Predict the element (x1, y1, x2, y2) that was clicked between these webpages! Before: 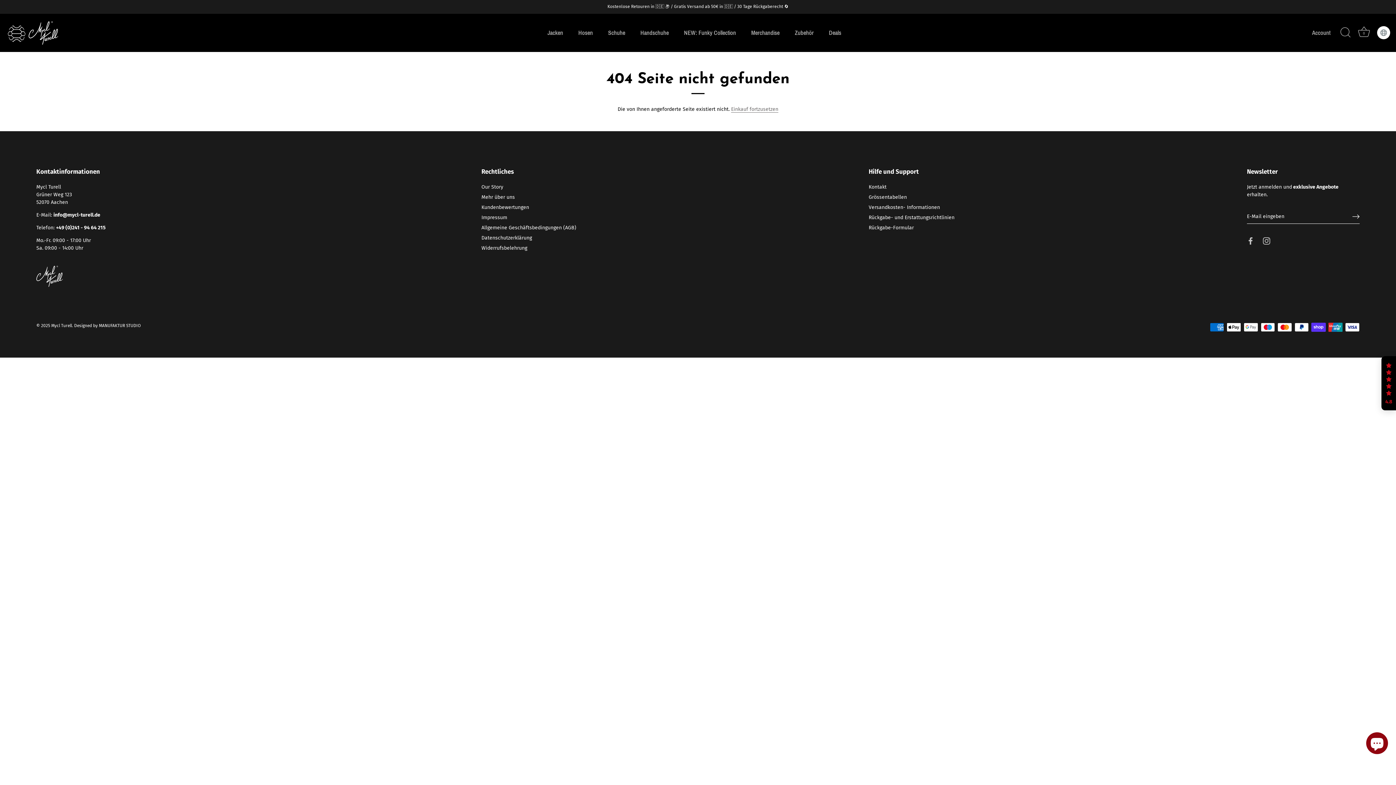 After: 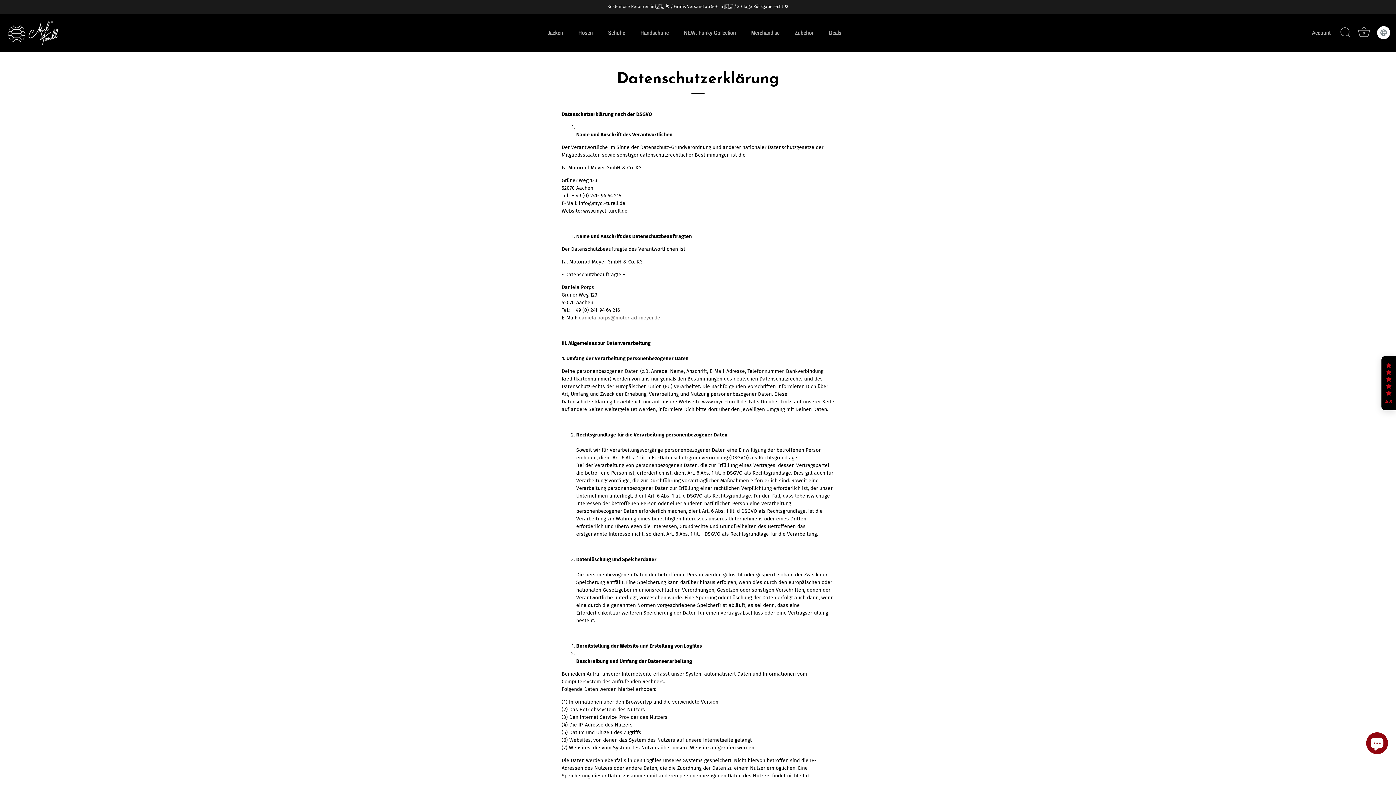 Action: bbox: (481, 234, 532, 241) label: Datenschutzerklärung